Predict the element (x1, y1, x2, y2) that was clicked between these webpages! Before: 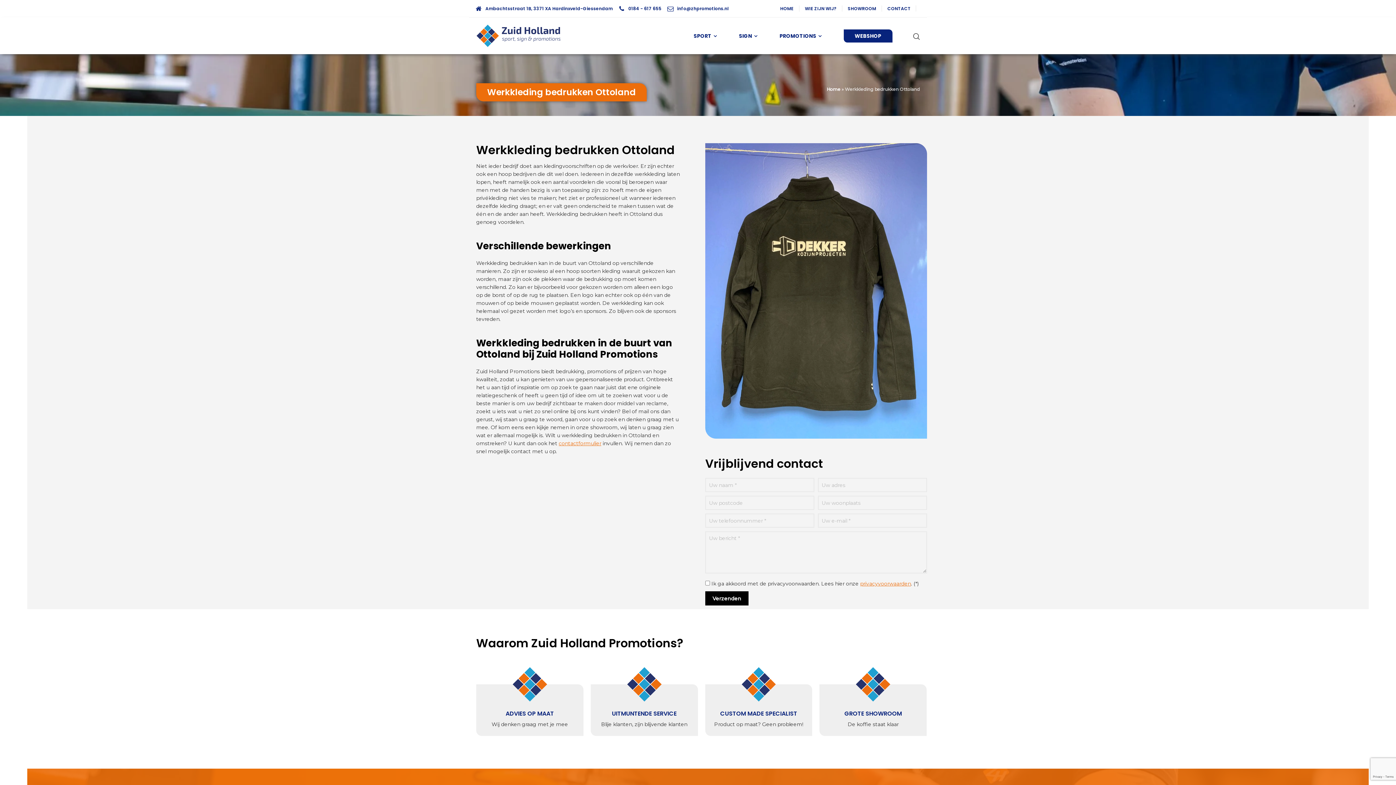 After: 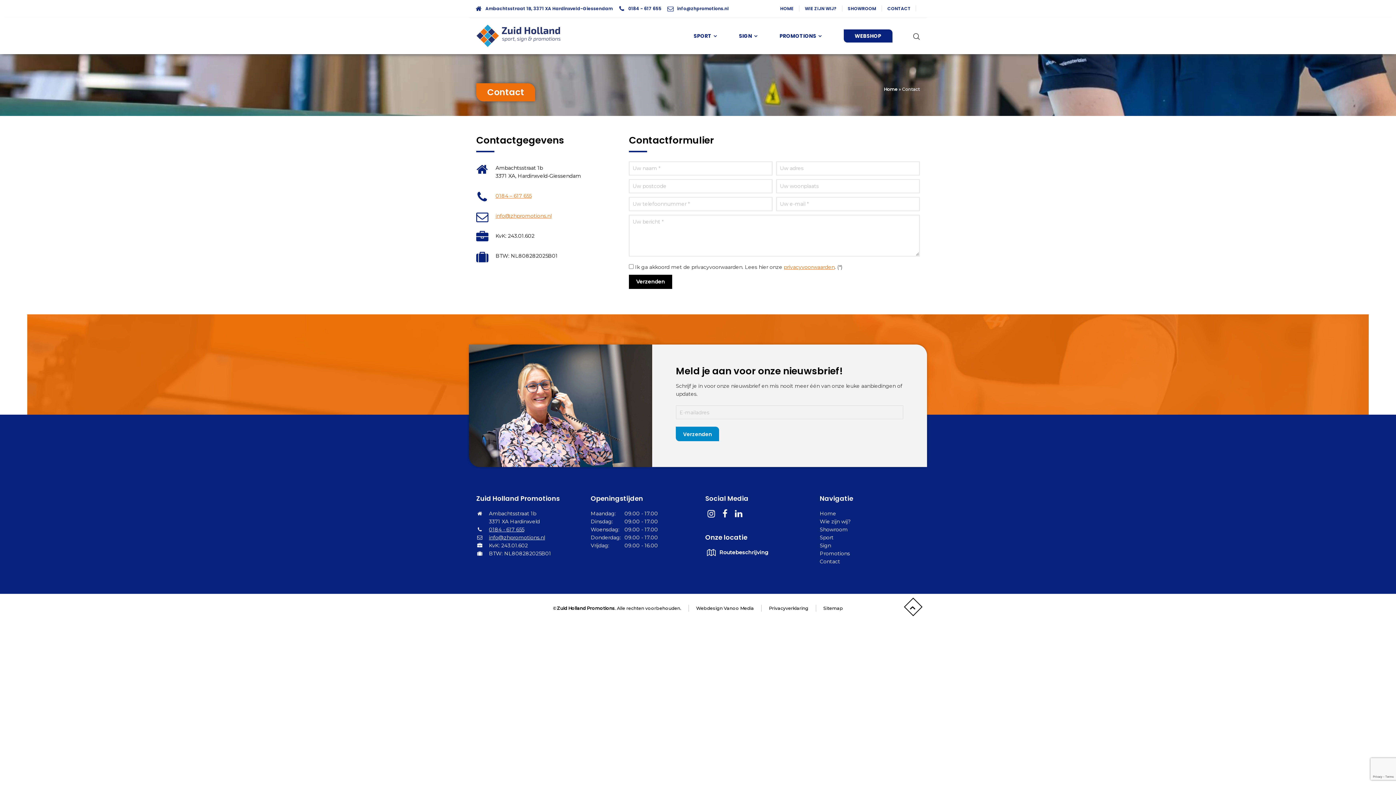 Action: label: CONTACT bbox: (882, 5, 910, 11)